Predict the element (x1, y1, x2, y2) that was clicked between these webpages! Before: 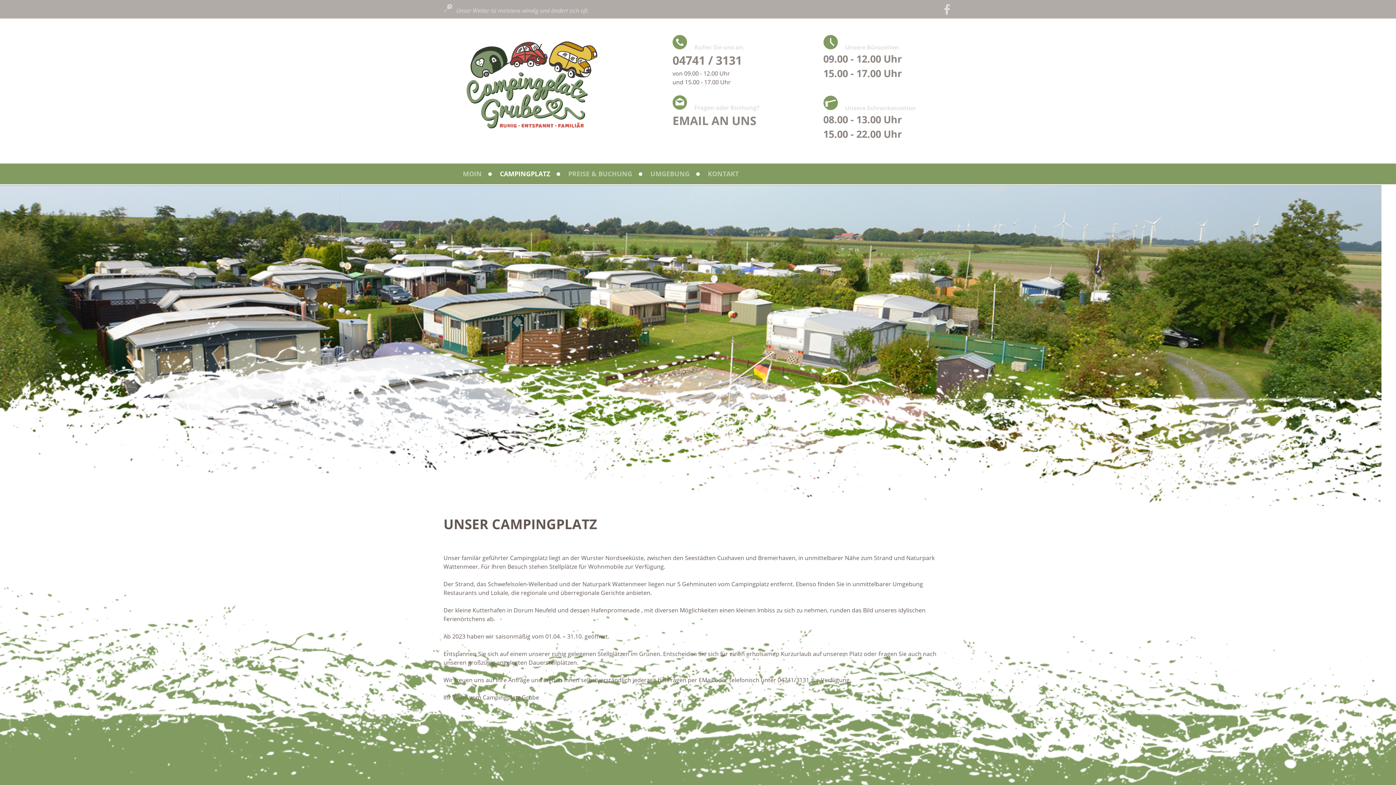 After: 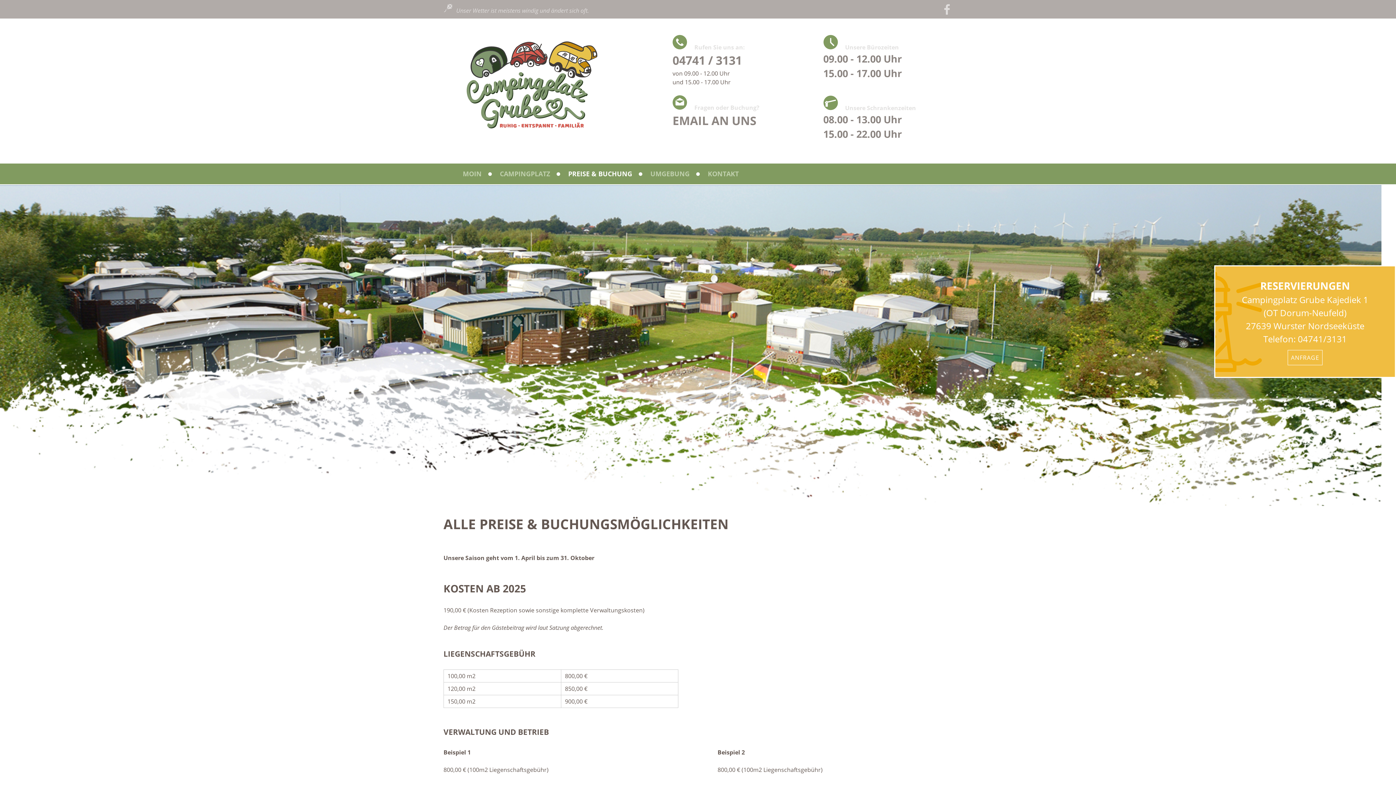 Action: bbox: (568, 168, 632, 178) label: PREISE & BUCHUNG